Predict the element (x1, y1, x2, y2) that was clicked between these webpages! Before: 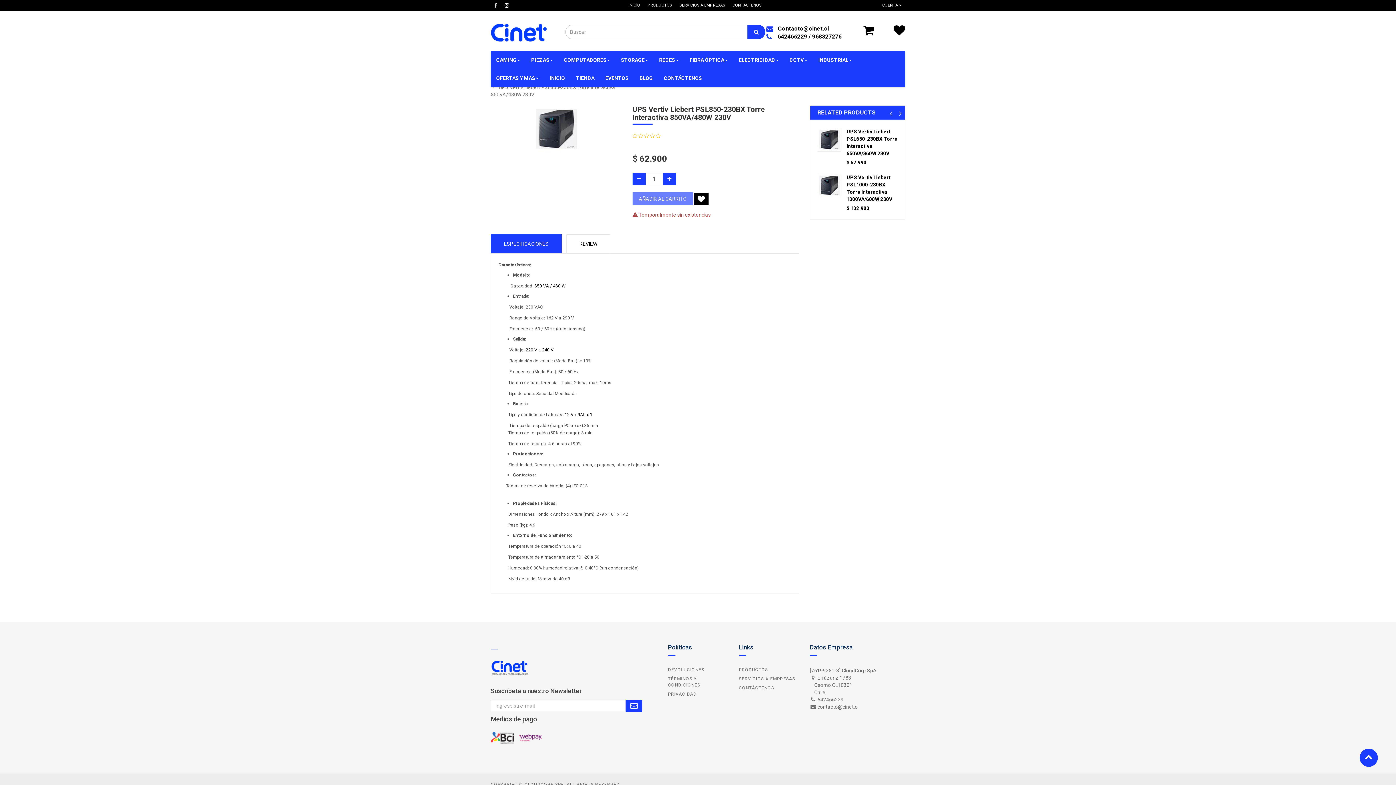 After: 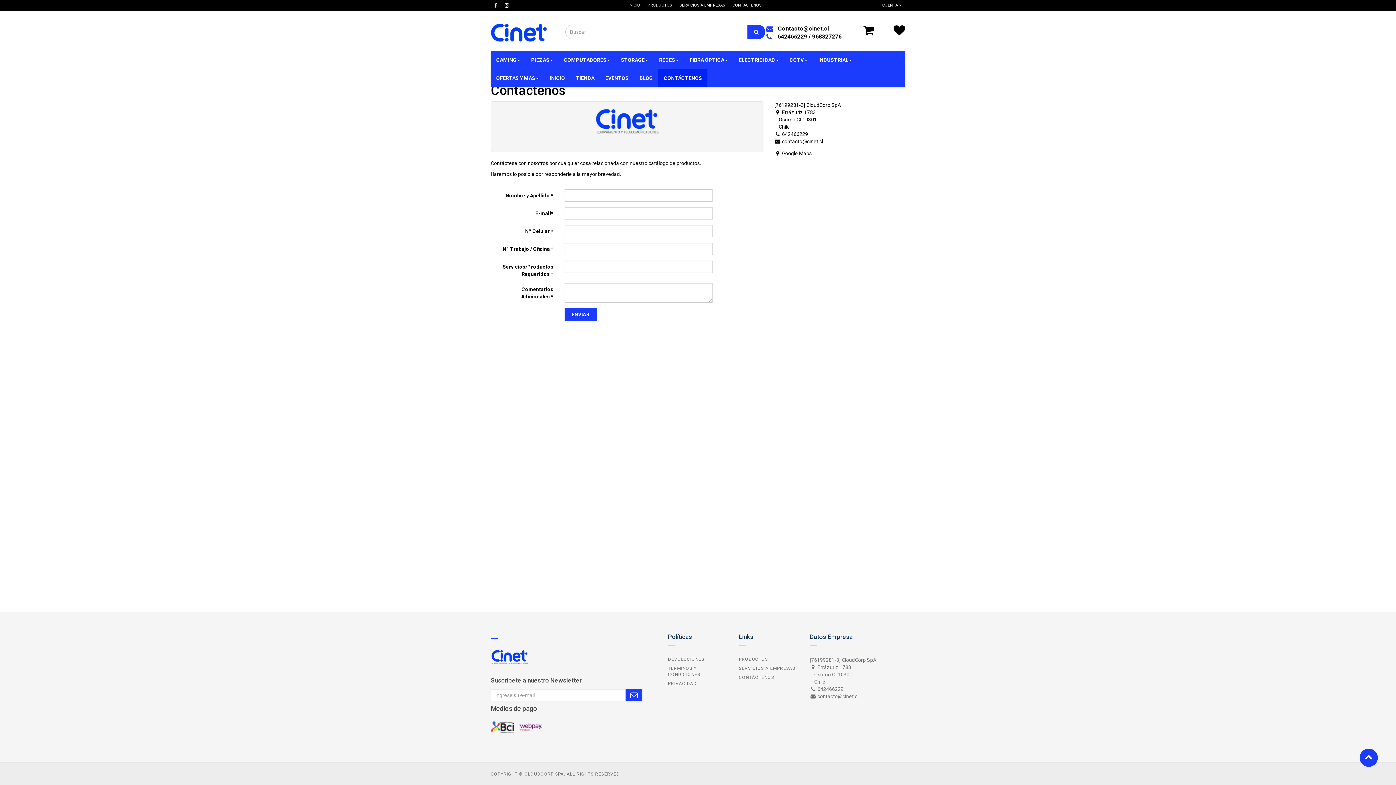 Action: label: CONTÁCTENOS bbox: (739, 685, 799, 691)